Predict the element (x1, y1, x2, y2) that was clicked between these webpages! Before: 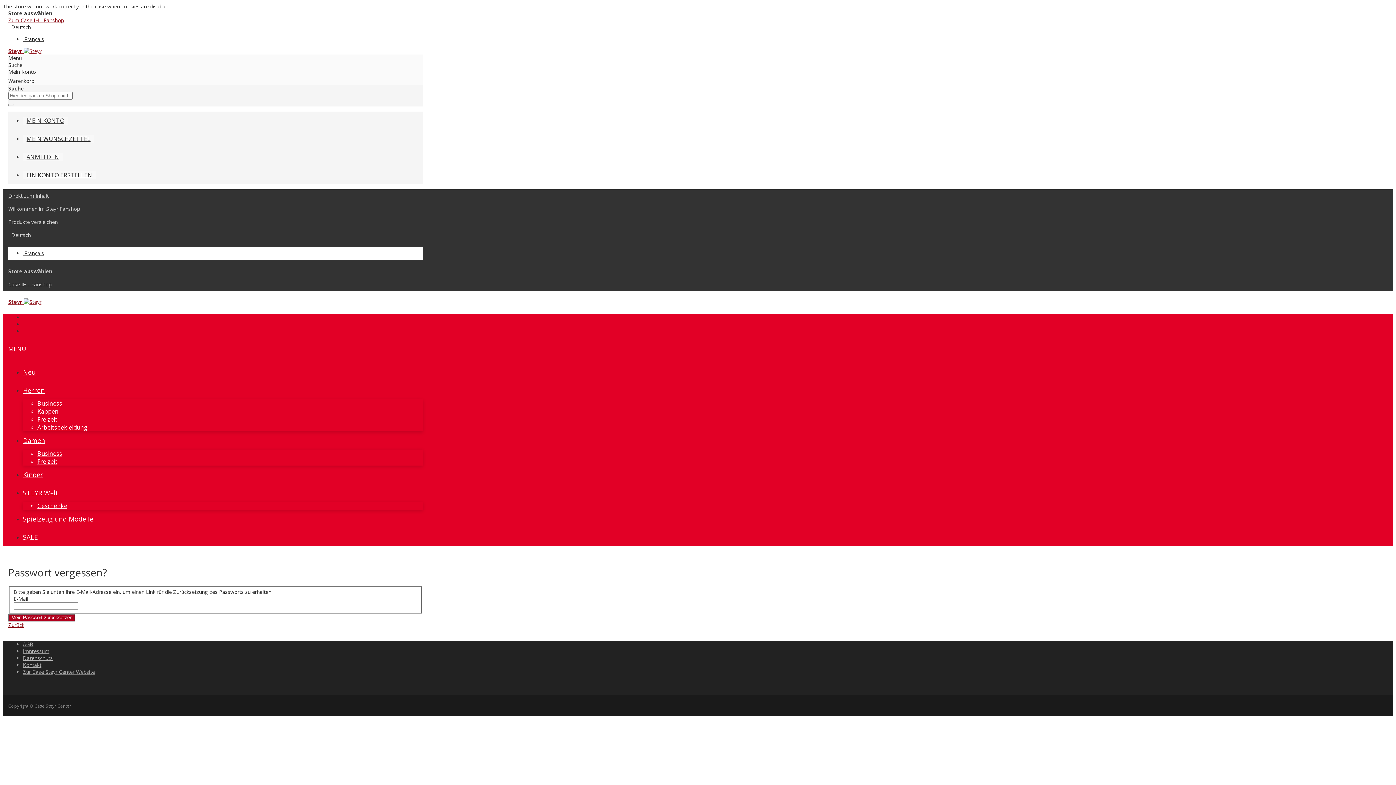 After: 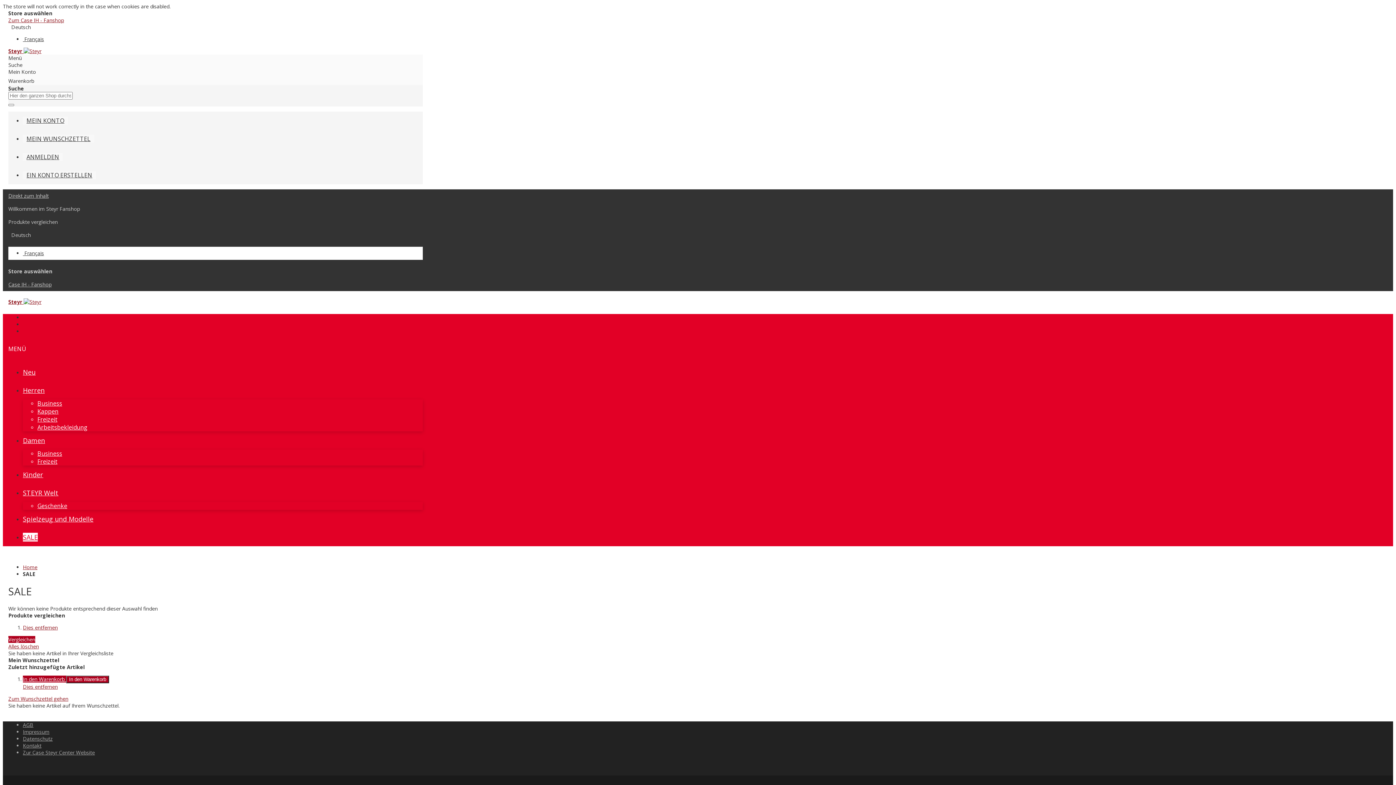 Action: bbox: (22, 533, 37, 541) label: SALE